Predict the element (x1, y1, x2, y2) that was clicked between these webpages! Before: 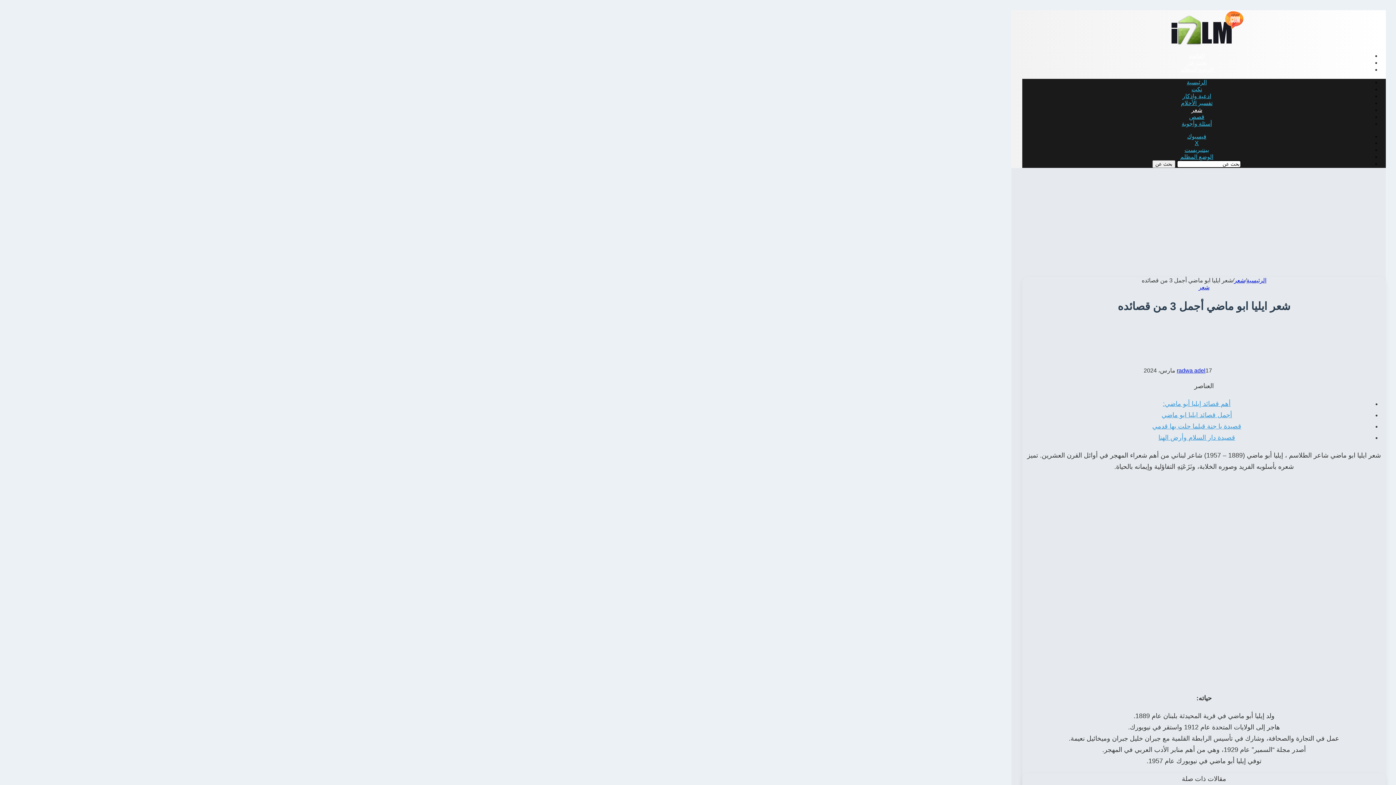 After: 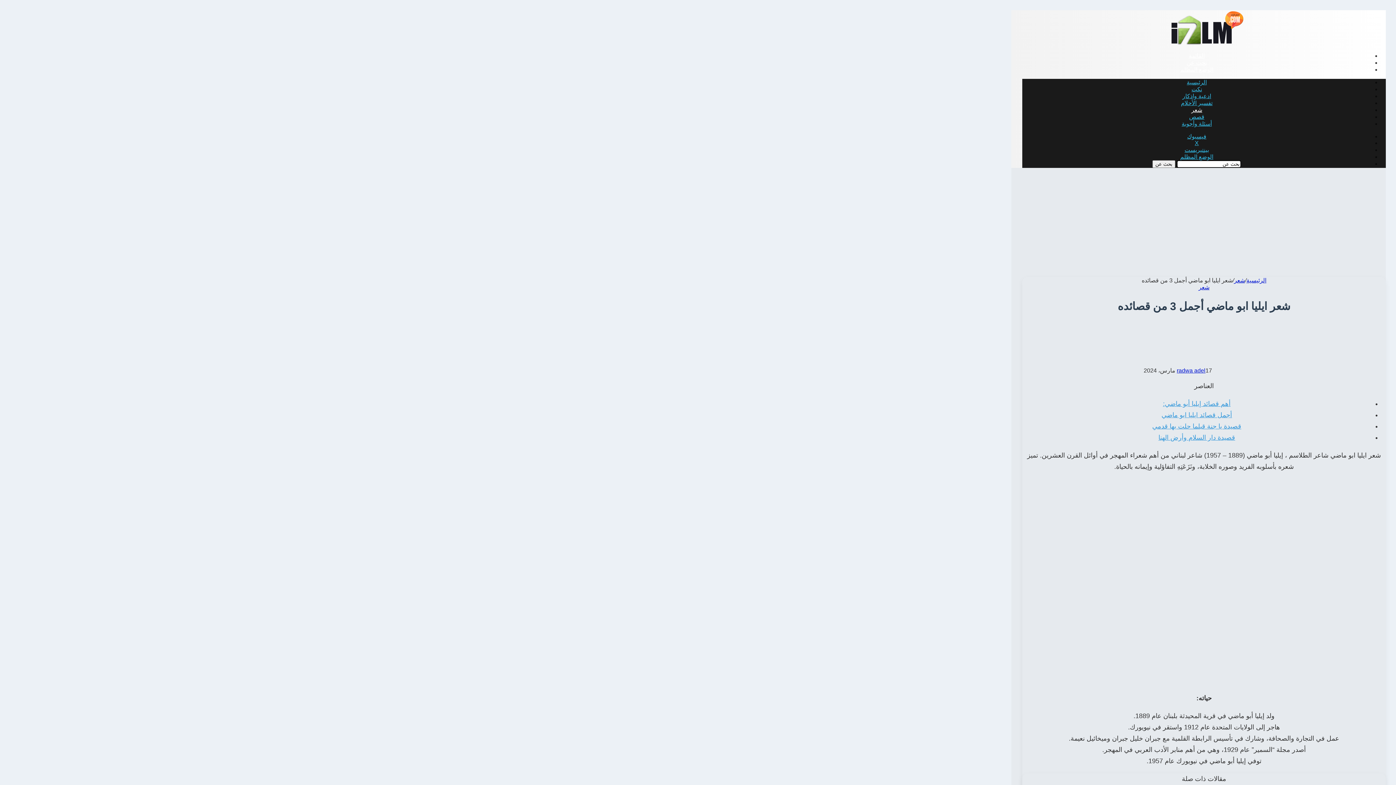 Action: label: الوضع المظلم bbox: (1180, 153, 1213, 160)